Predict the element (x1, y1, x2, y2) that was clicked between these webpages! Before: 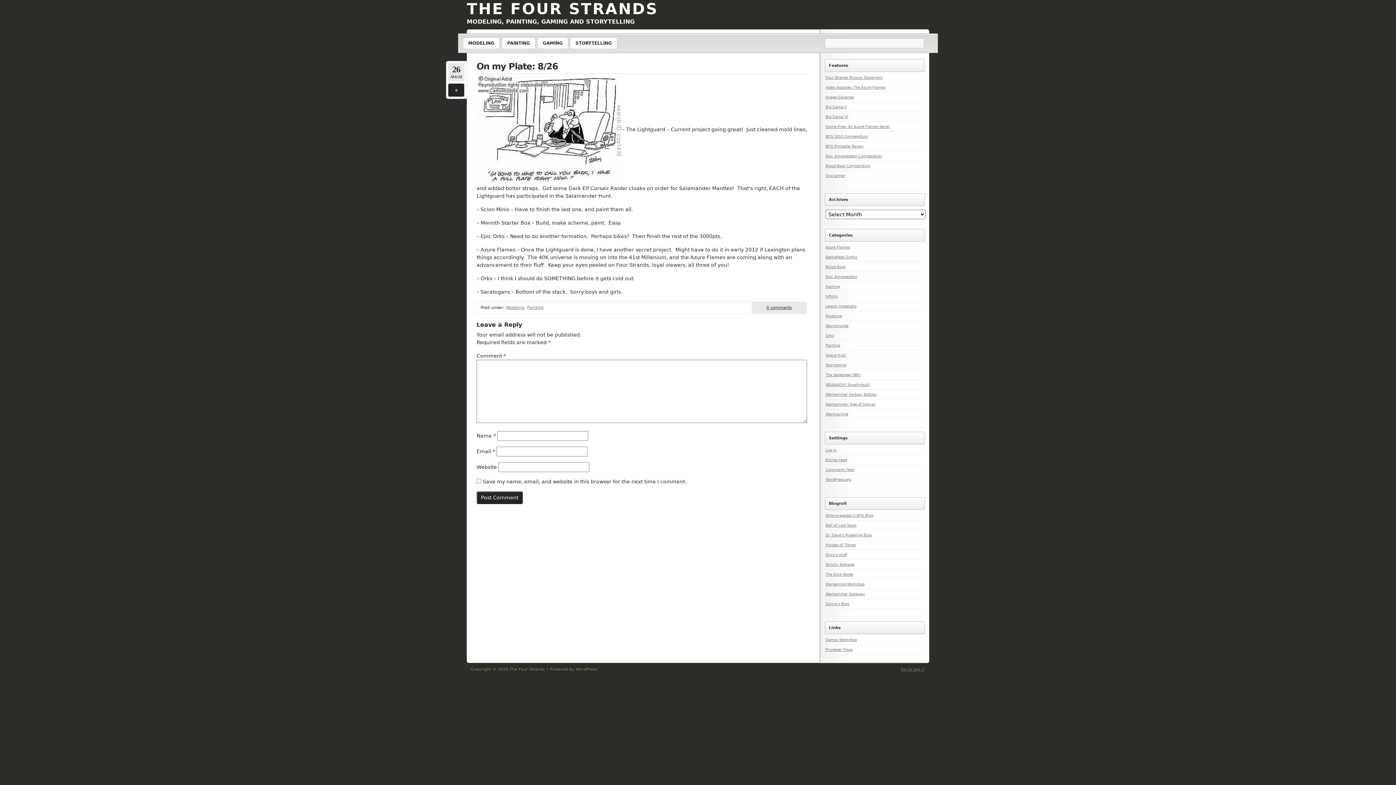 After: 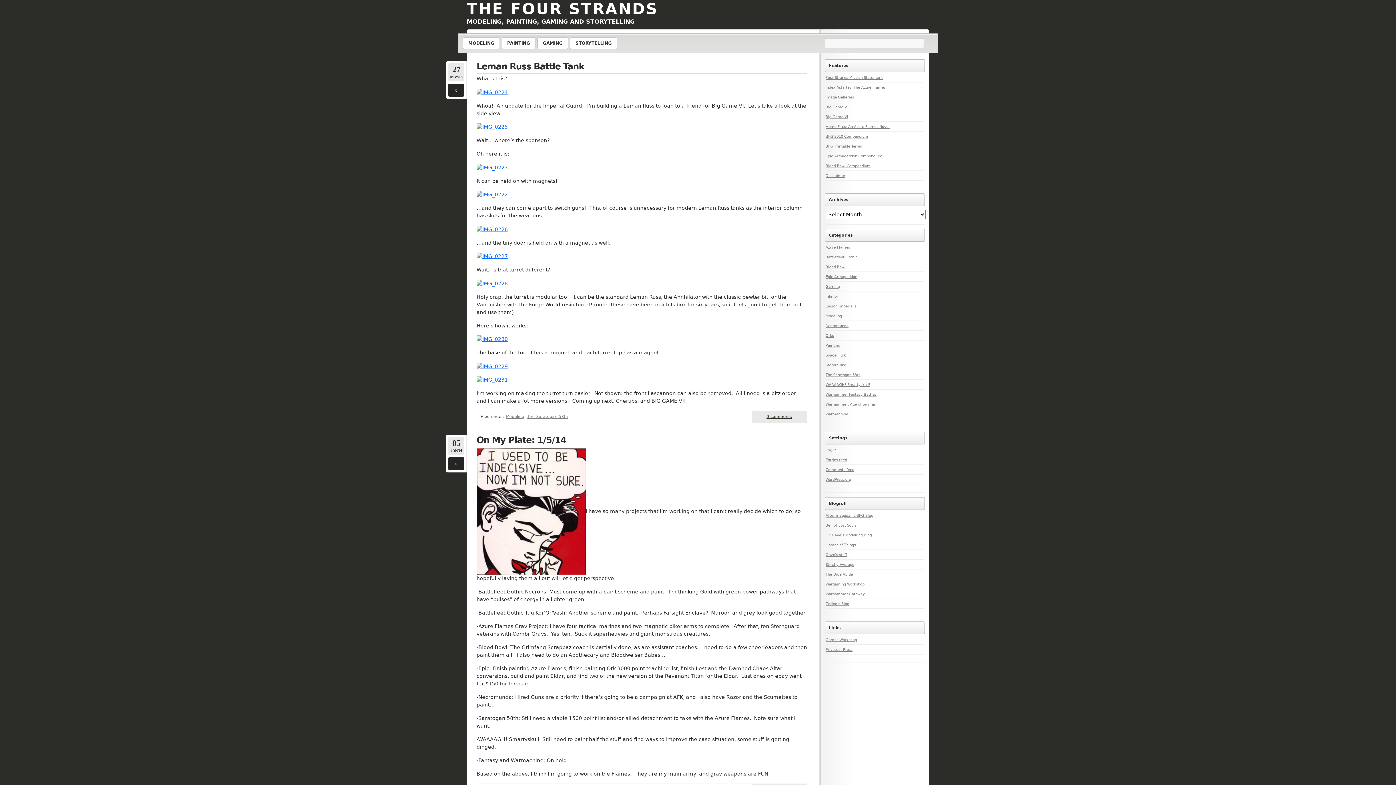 Action: label: The Saratogan 58th bbox: (825, 373, 860, 377)